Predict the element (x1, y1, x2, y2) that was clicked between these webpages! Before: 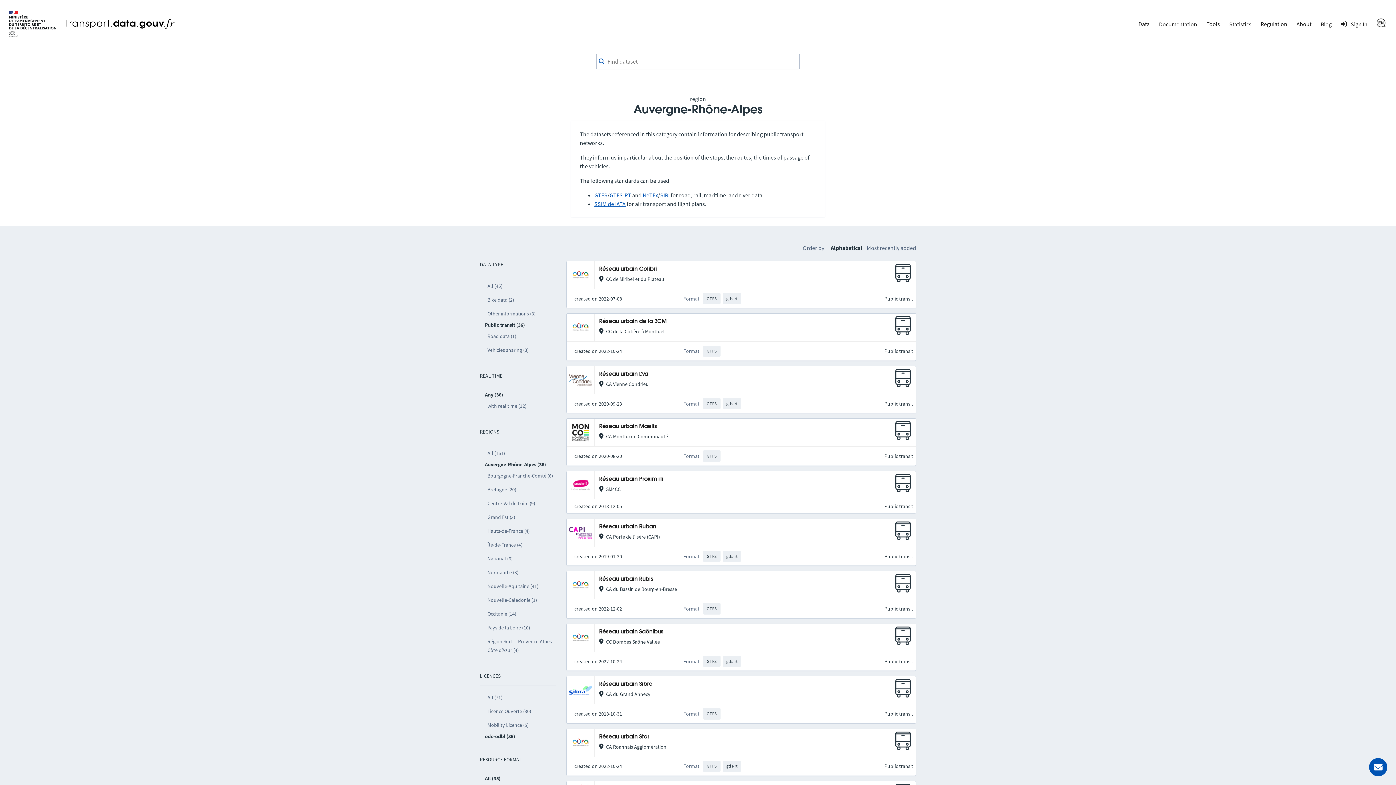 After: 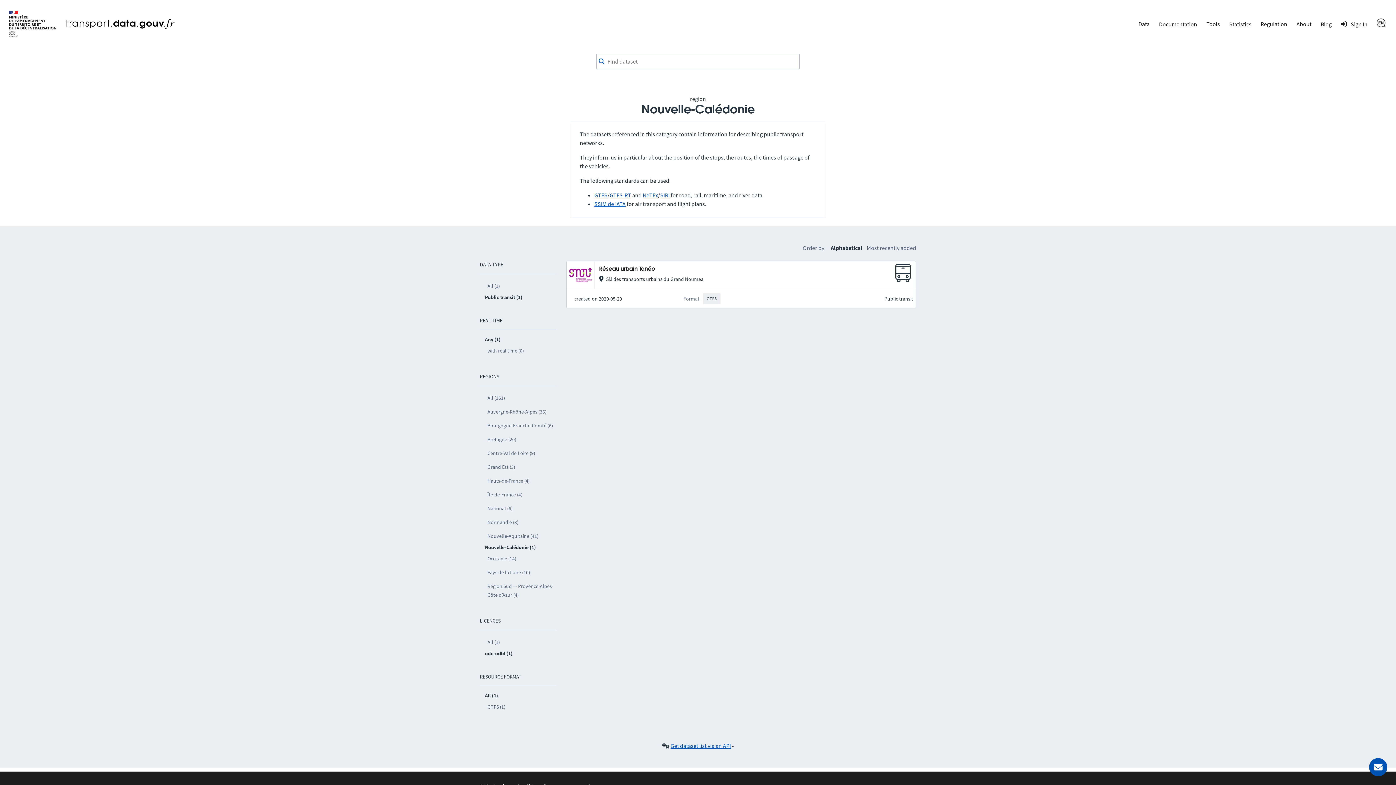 Action: bbox: (485, 593, 556, 607) label: Nouvelle-Calédonie (1)